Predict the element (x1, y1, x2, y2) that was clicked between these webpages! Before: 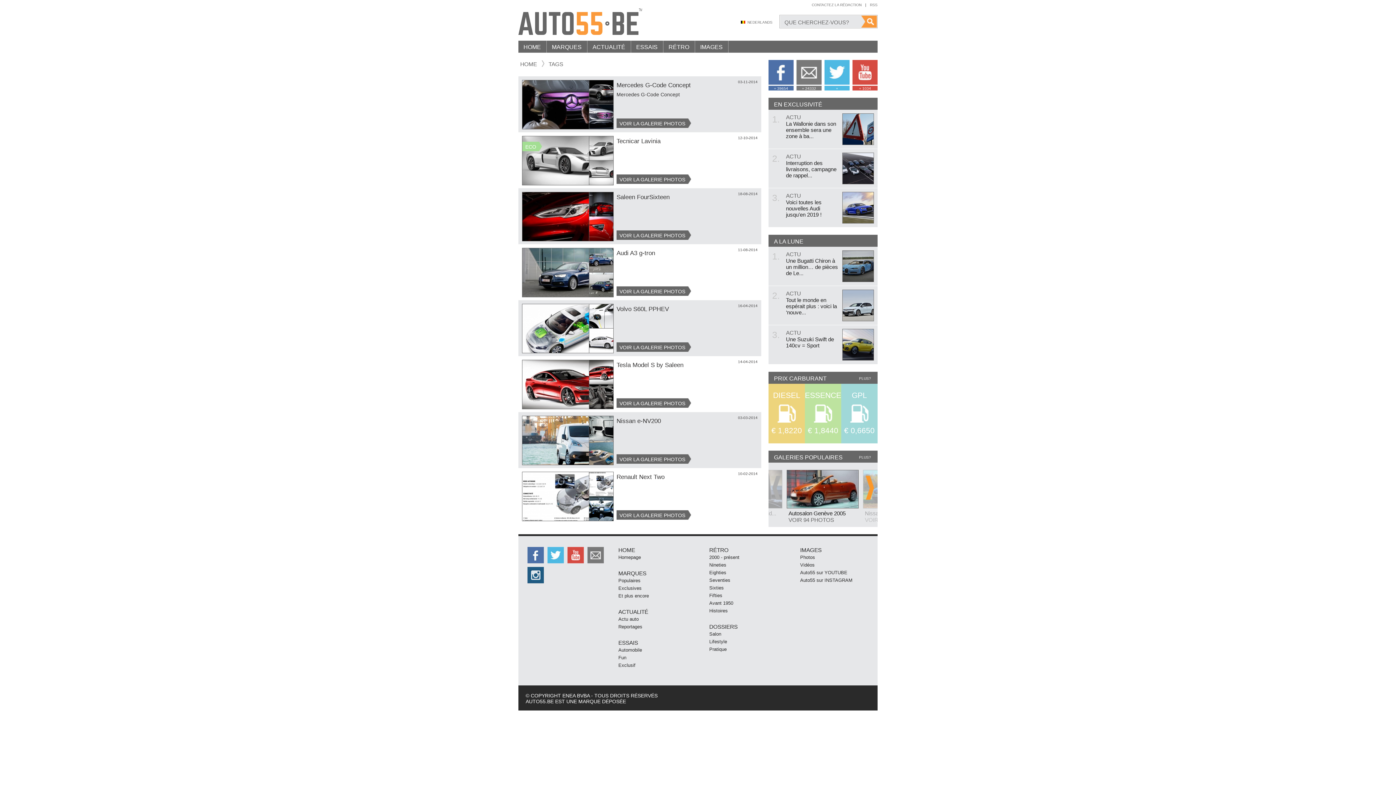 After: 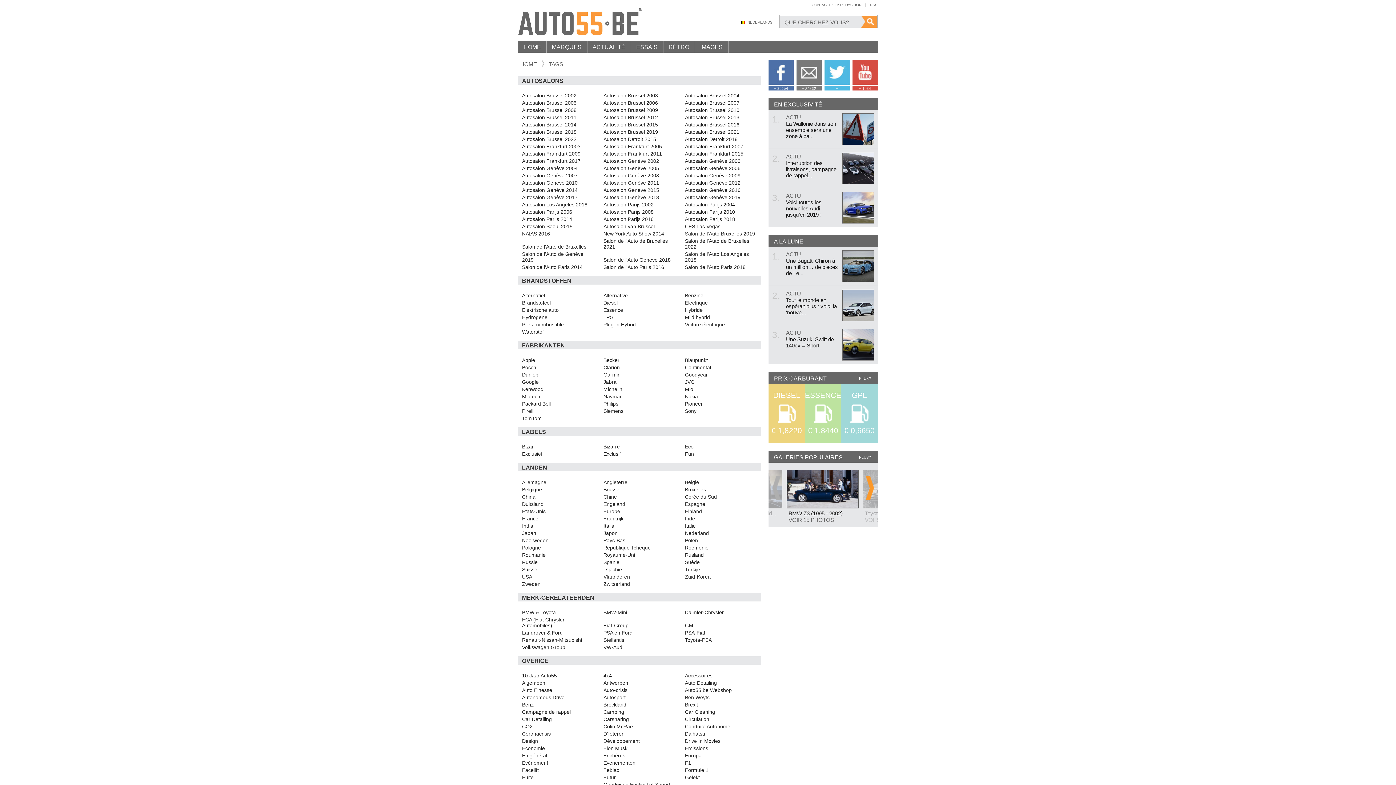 Action: label: TAGS bbox: (546, 60, 565, 67)